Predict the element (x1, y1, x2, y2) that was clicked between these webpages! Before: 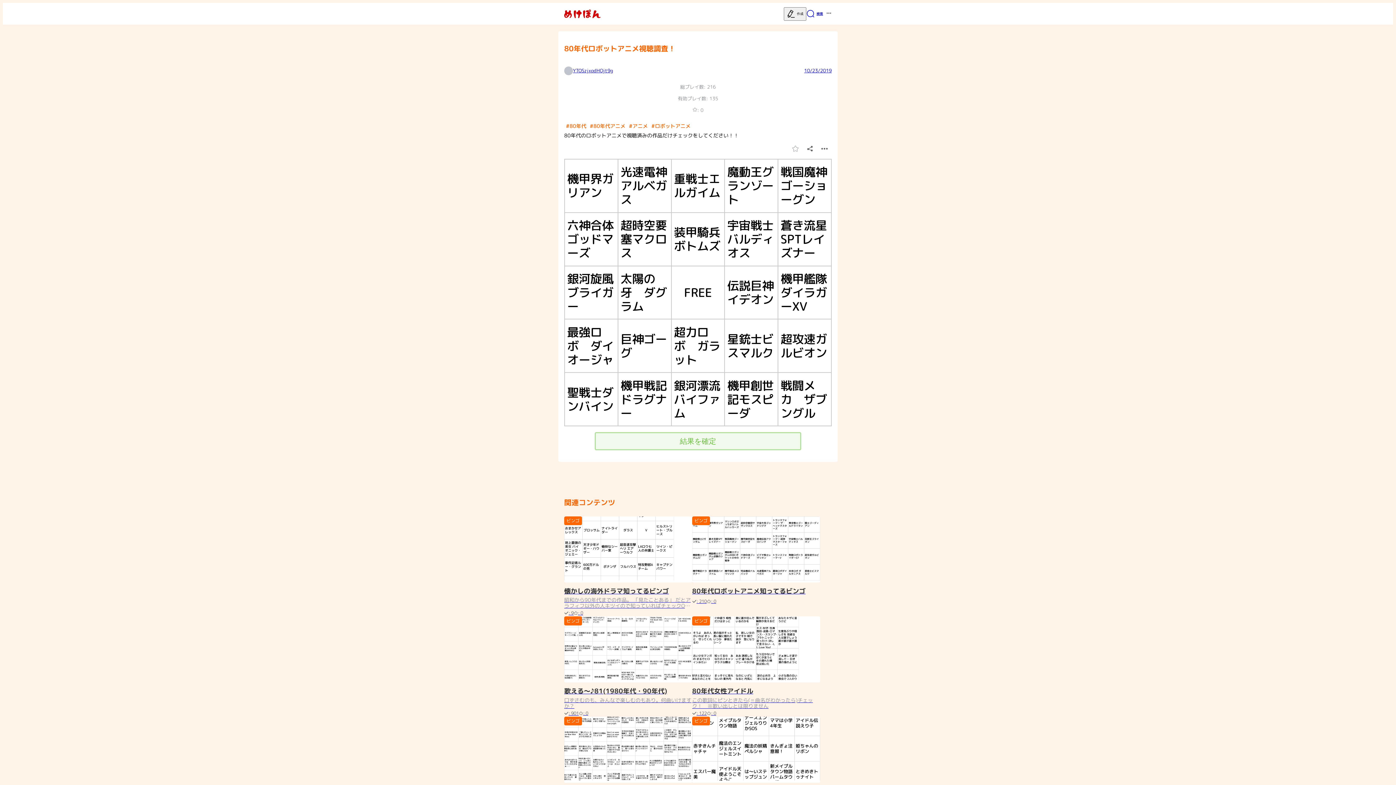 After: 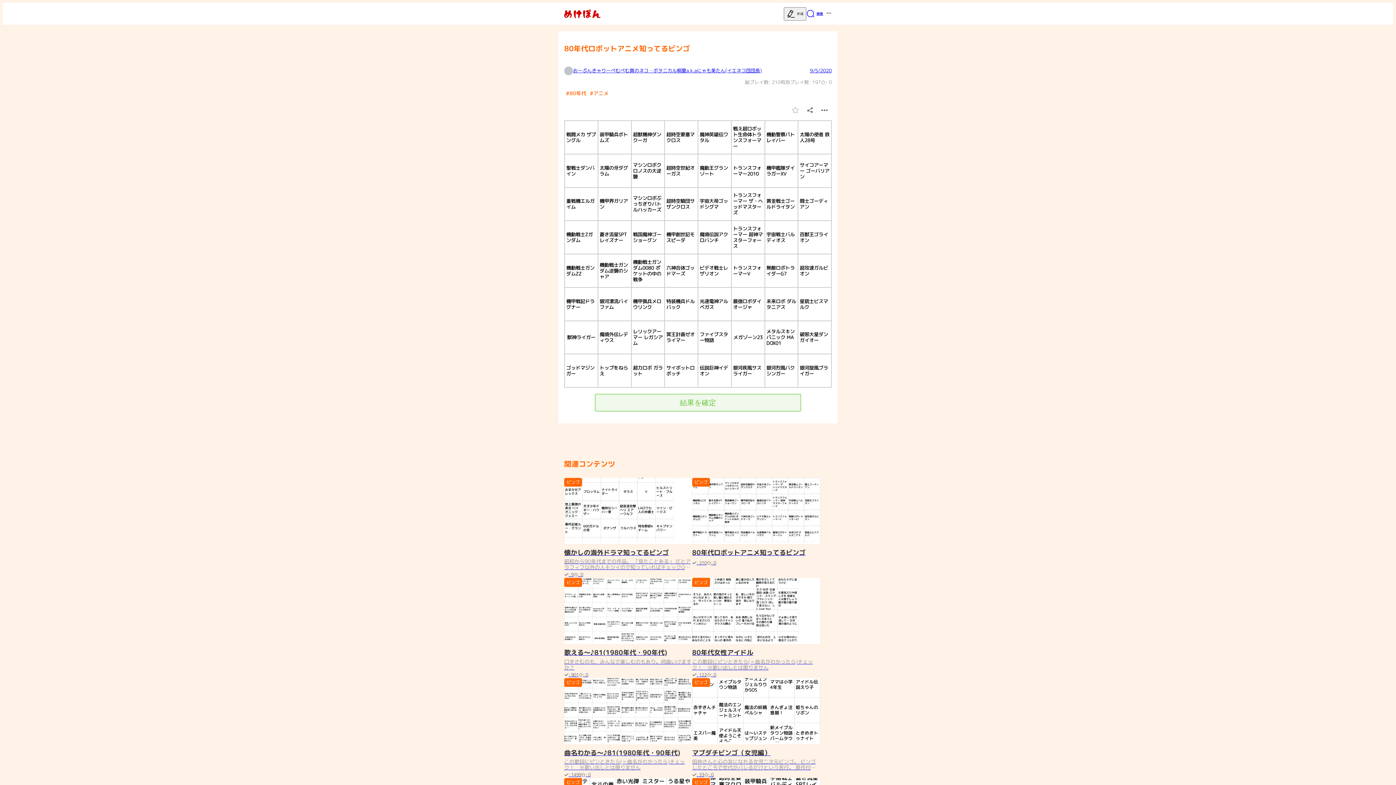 Action: label: ビンゴ
80年代ロボットアニメ知ってるビンゴ

: 210
: 0 bbox: (692, 516, 820, 616)